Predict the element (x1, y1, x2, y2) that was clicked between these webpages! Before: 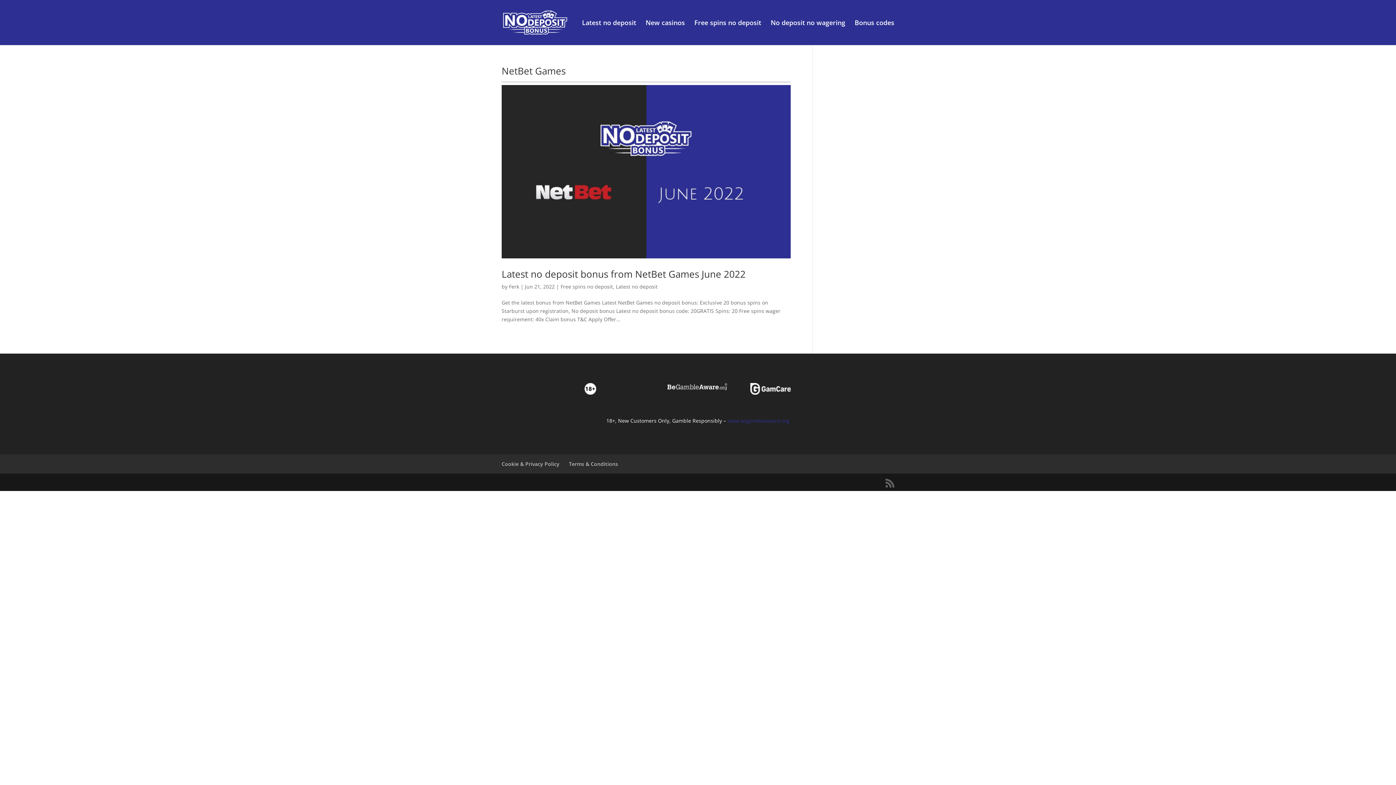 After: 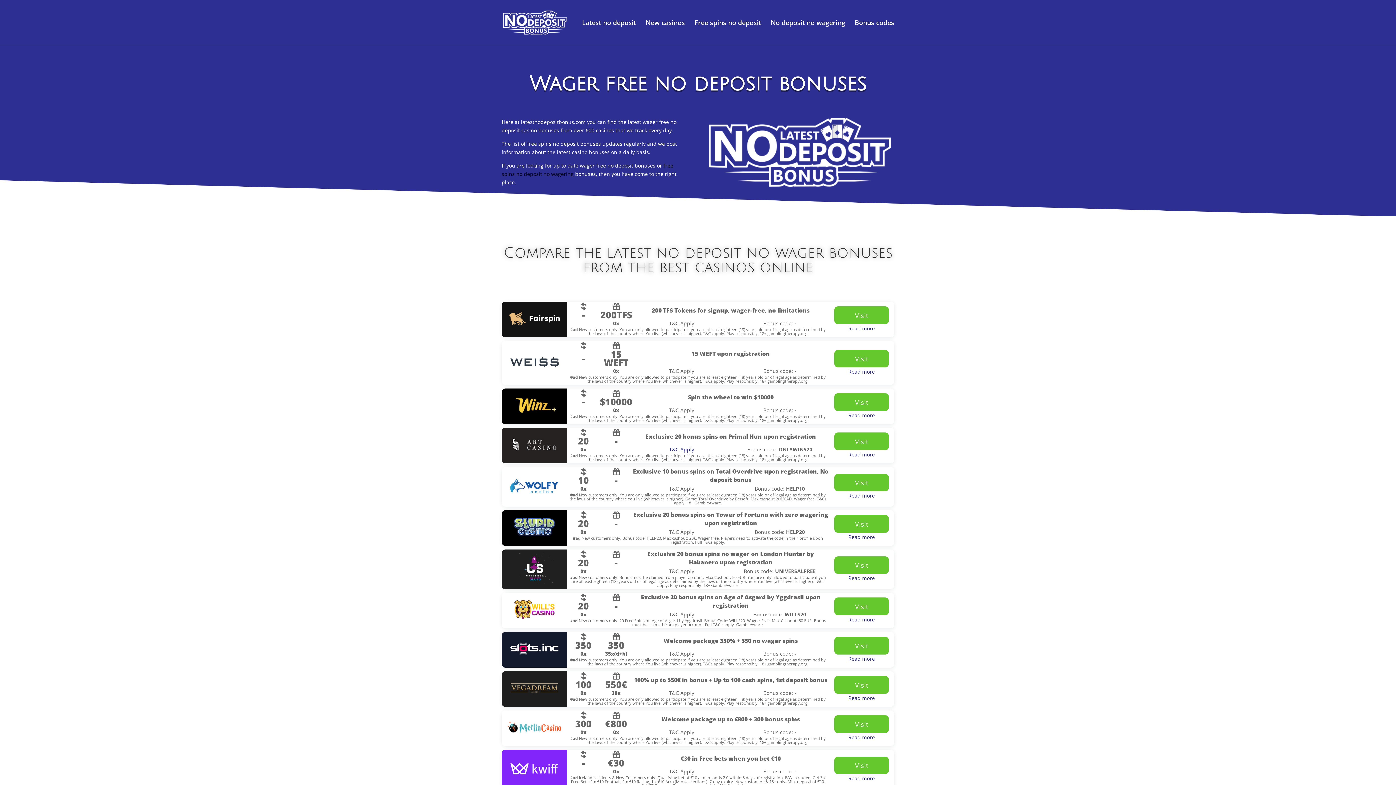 Action: bbox: (770, 20, 845, 45) label: No deposit no wagering